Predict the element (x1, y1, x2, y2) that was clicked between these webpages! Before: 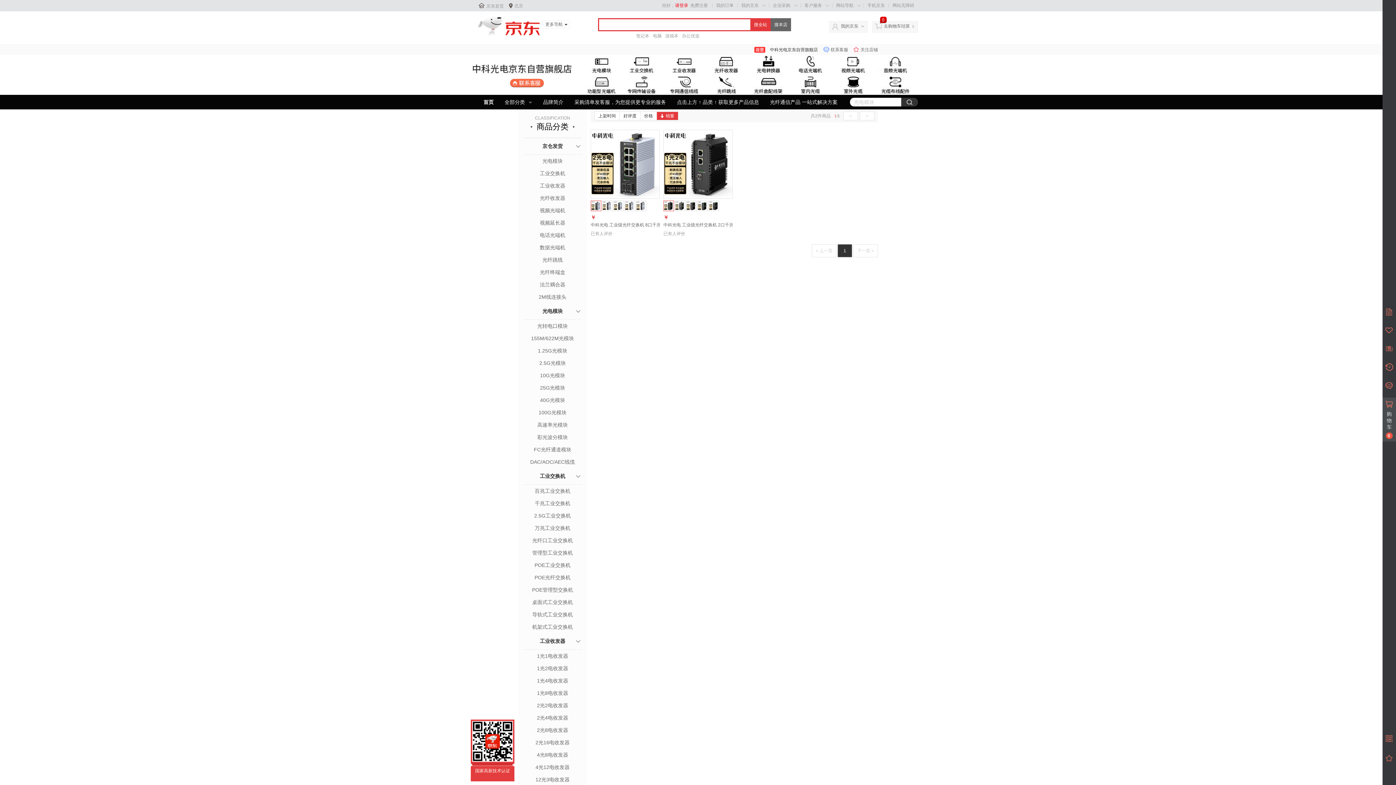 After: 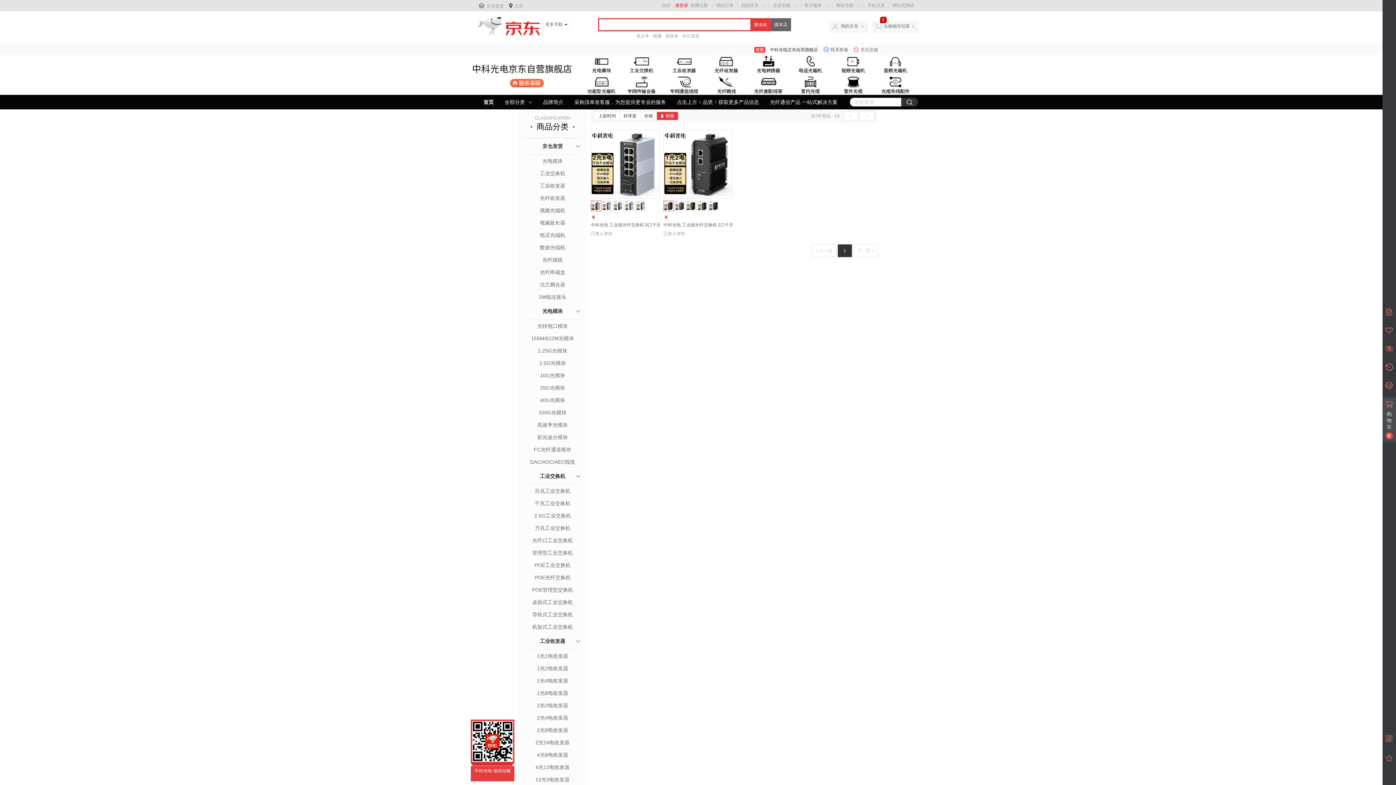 Action: bbox: (625, 75, 656, 92)